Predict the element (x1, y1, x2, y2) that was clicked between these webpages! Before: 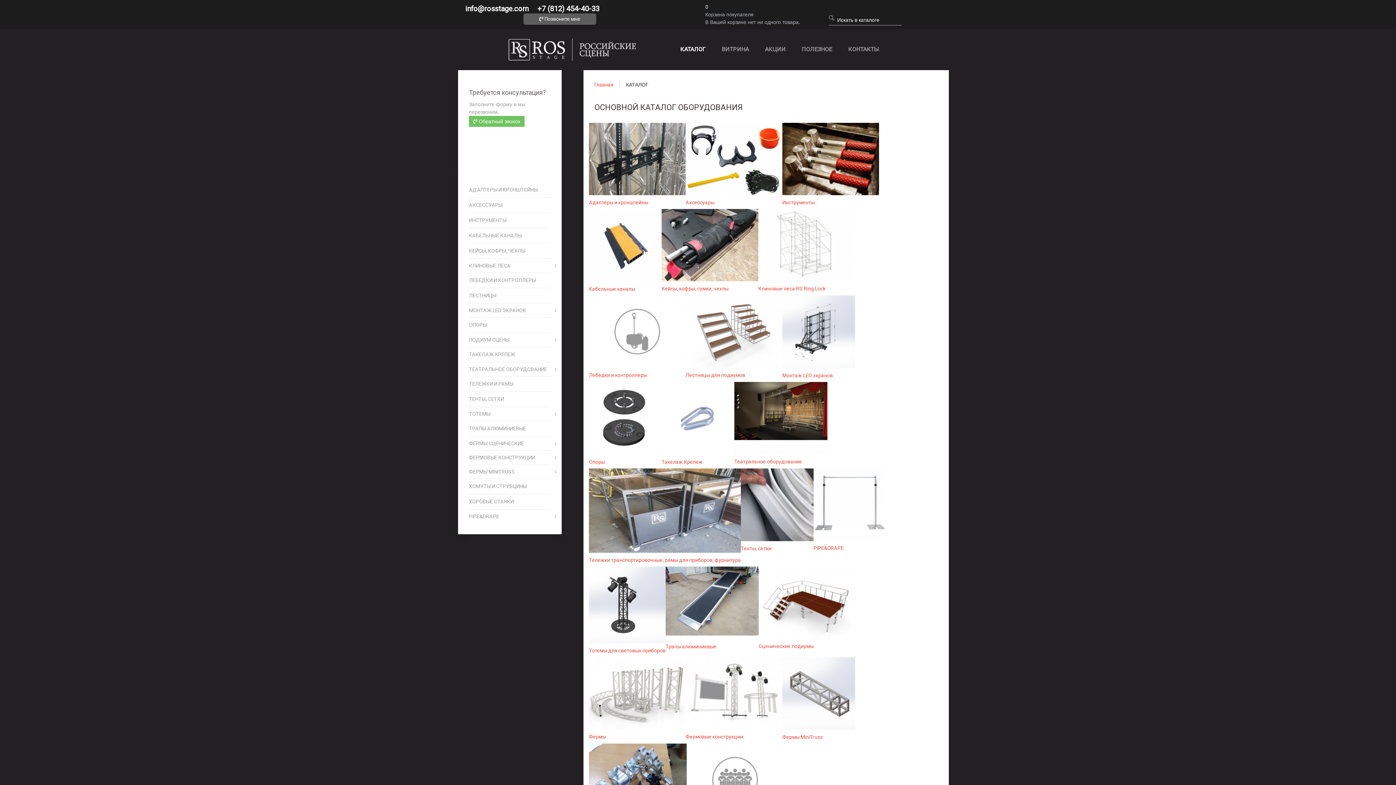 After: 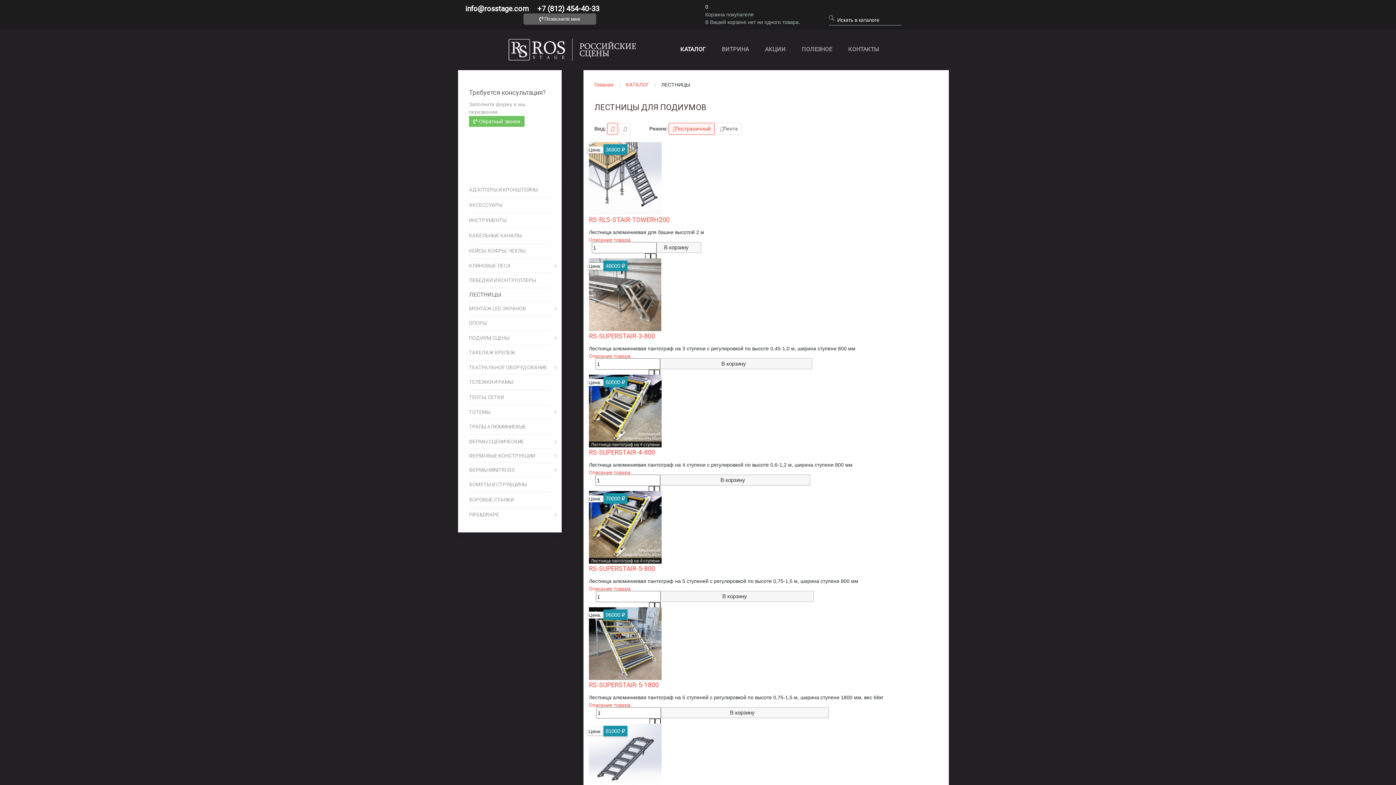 Action: bbox: (685, 372, 745, 378) label: Лестницы для подиумов